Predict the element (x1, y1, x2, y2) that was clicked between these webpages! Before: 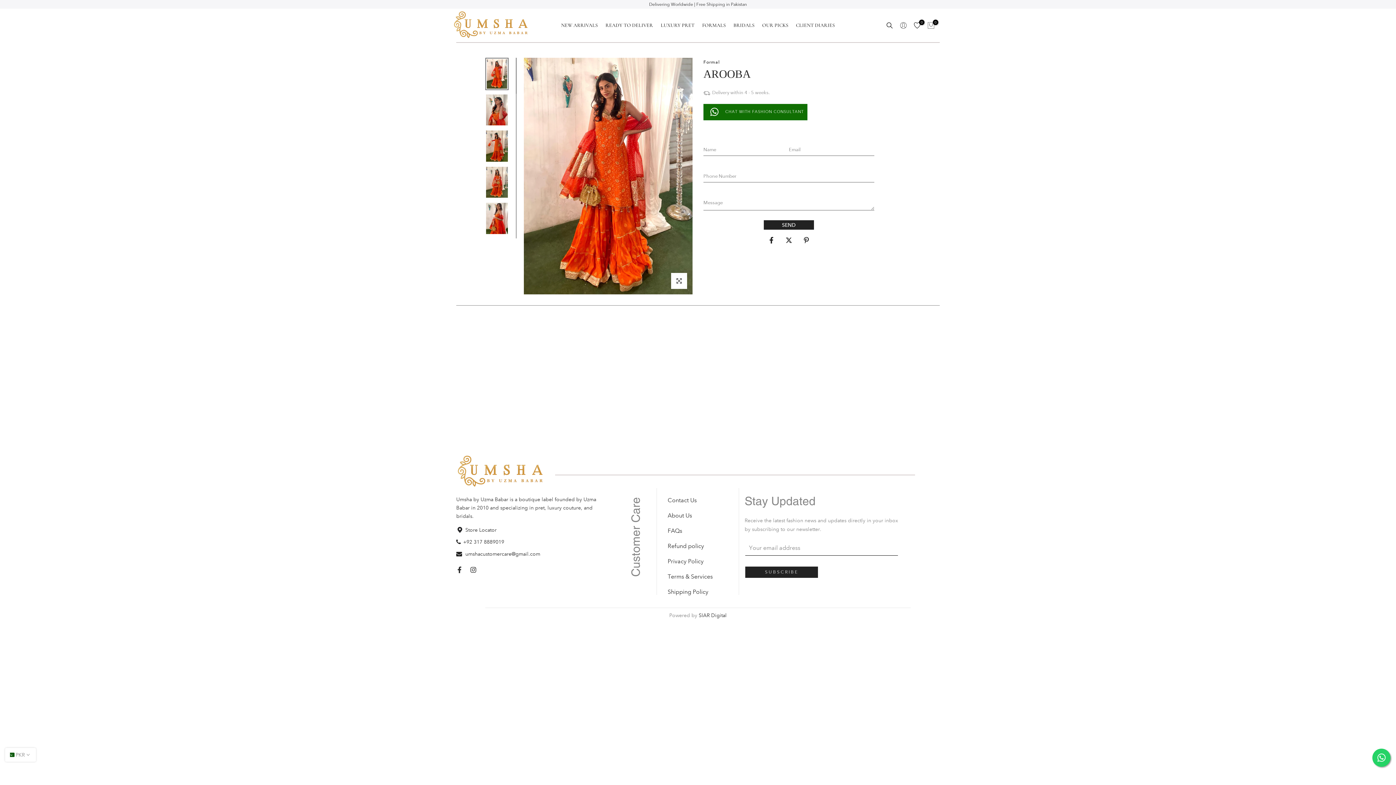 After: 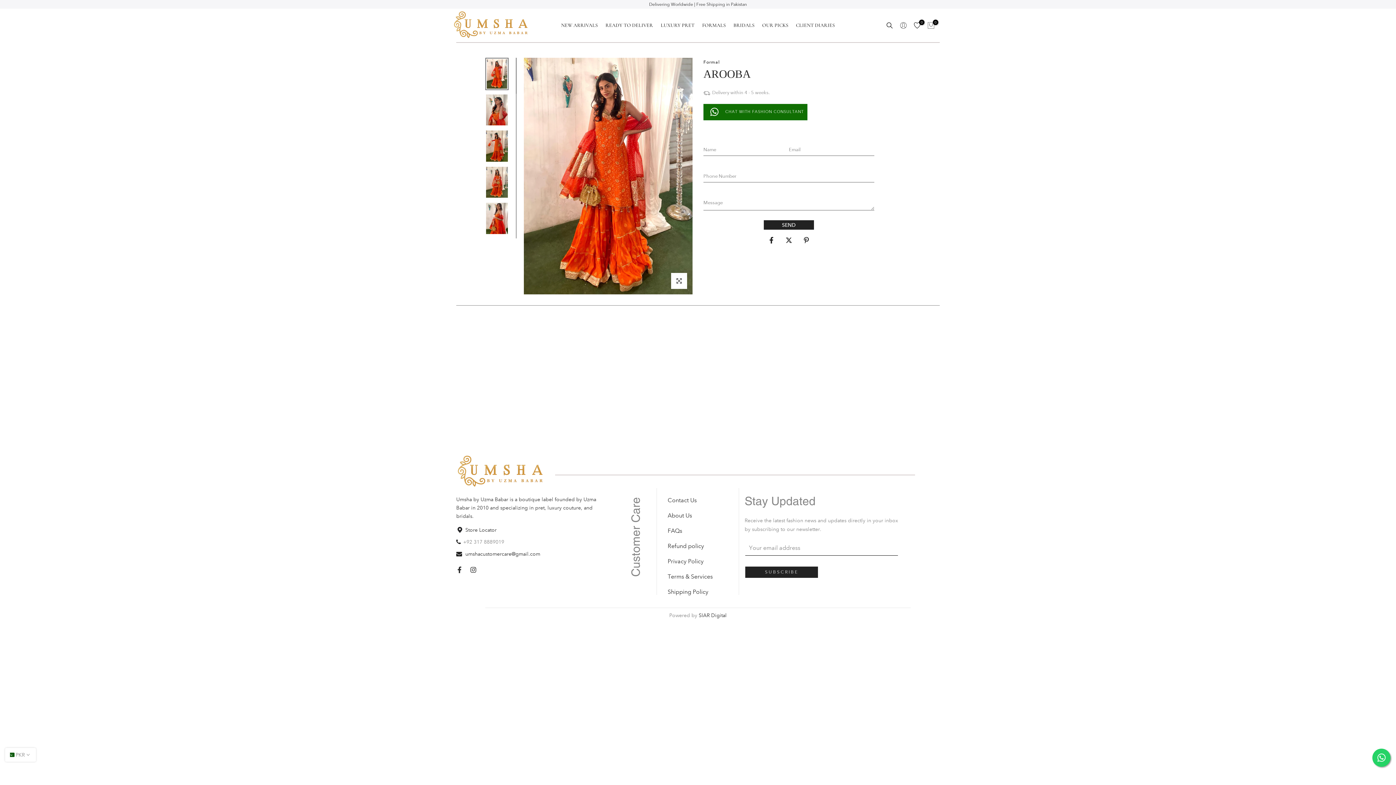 Action: label: +92 317 8889019 bbox: (463, 538, 504, 546)